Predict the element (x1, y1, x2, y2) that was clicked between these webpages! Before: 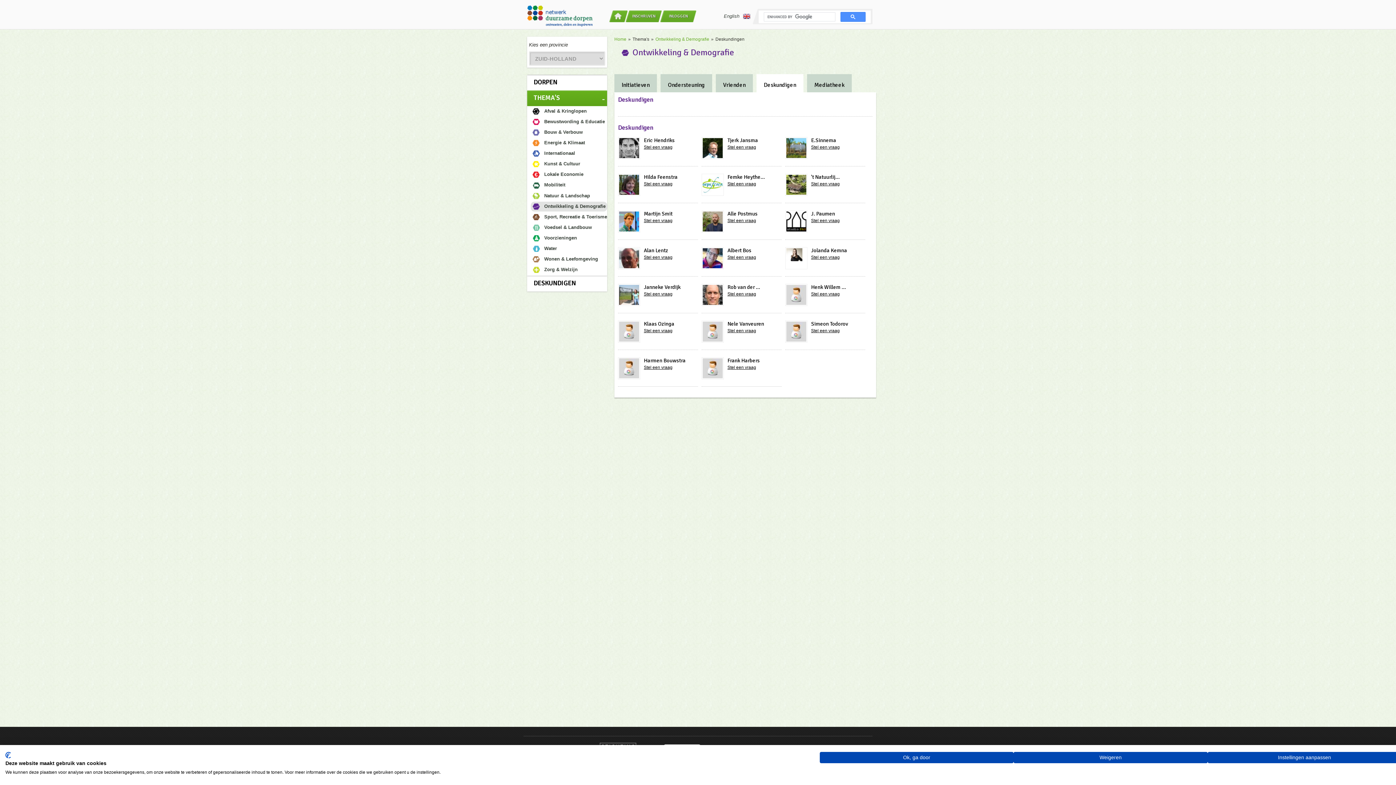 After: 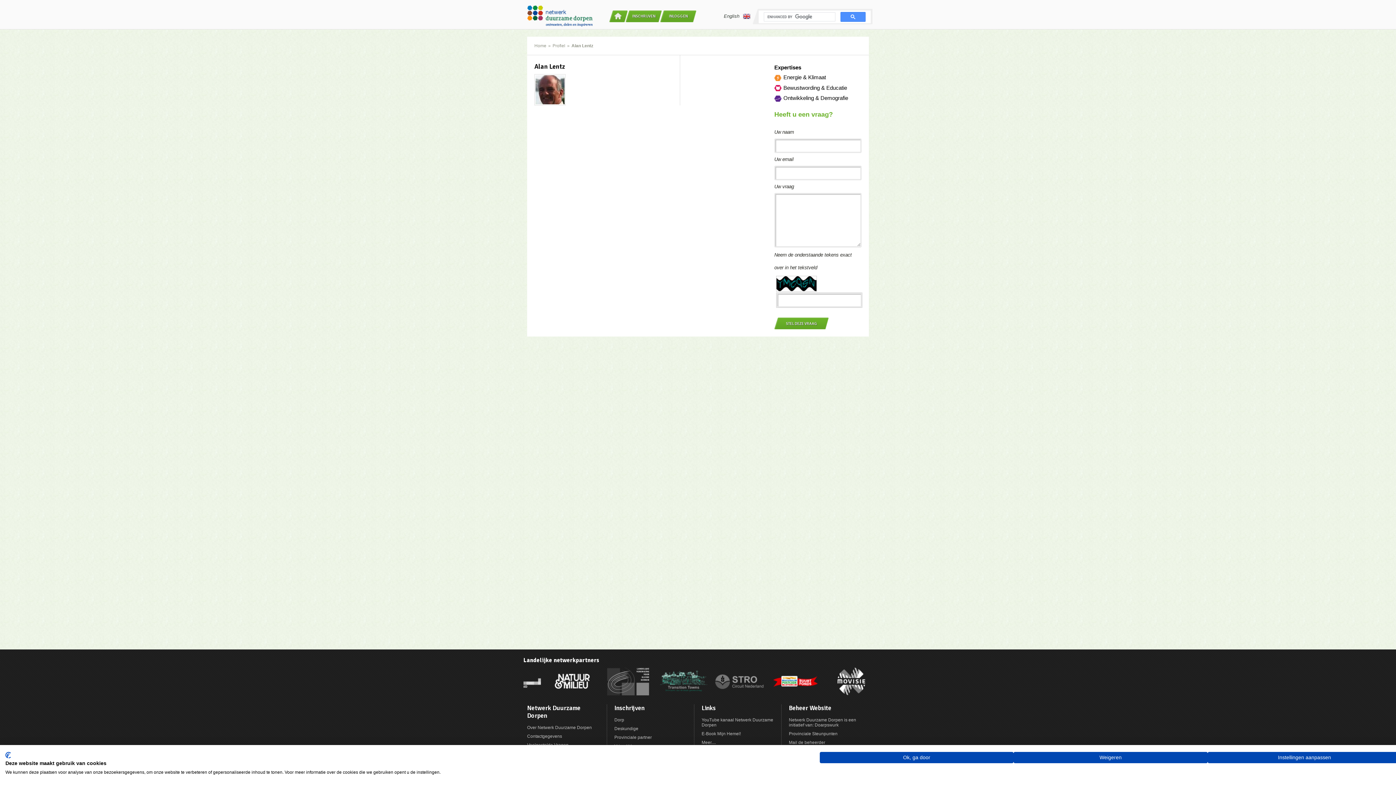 Action: label: Alan Lentz bbox: (644, 247, 668, 253)